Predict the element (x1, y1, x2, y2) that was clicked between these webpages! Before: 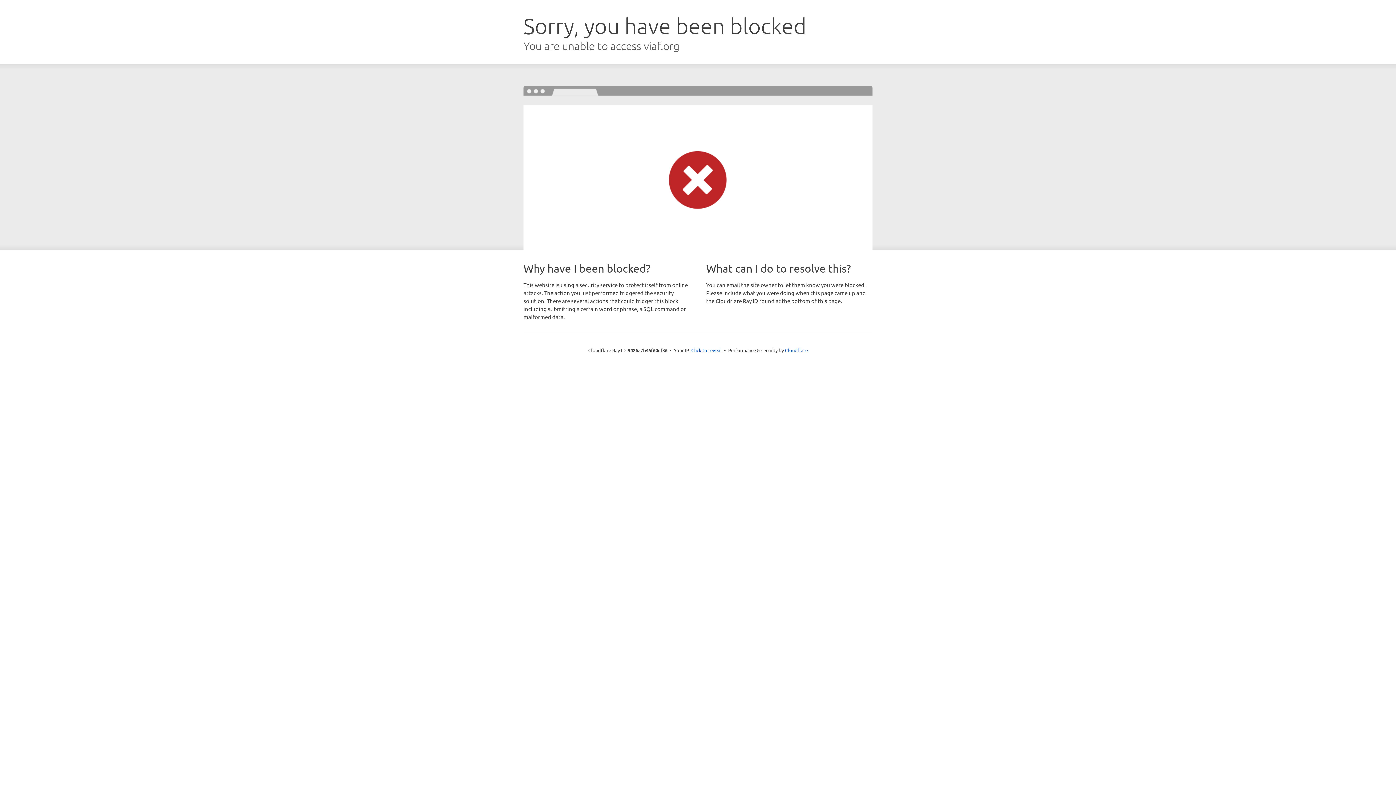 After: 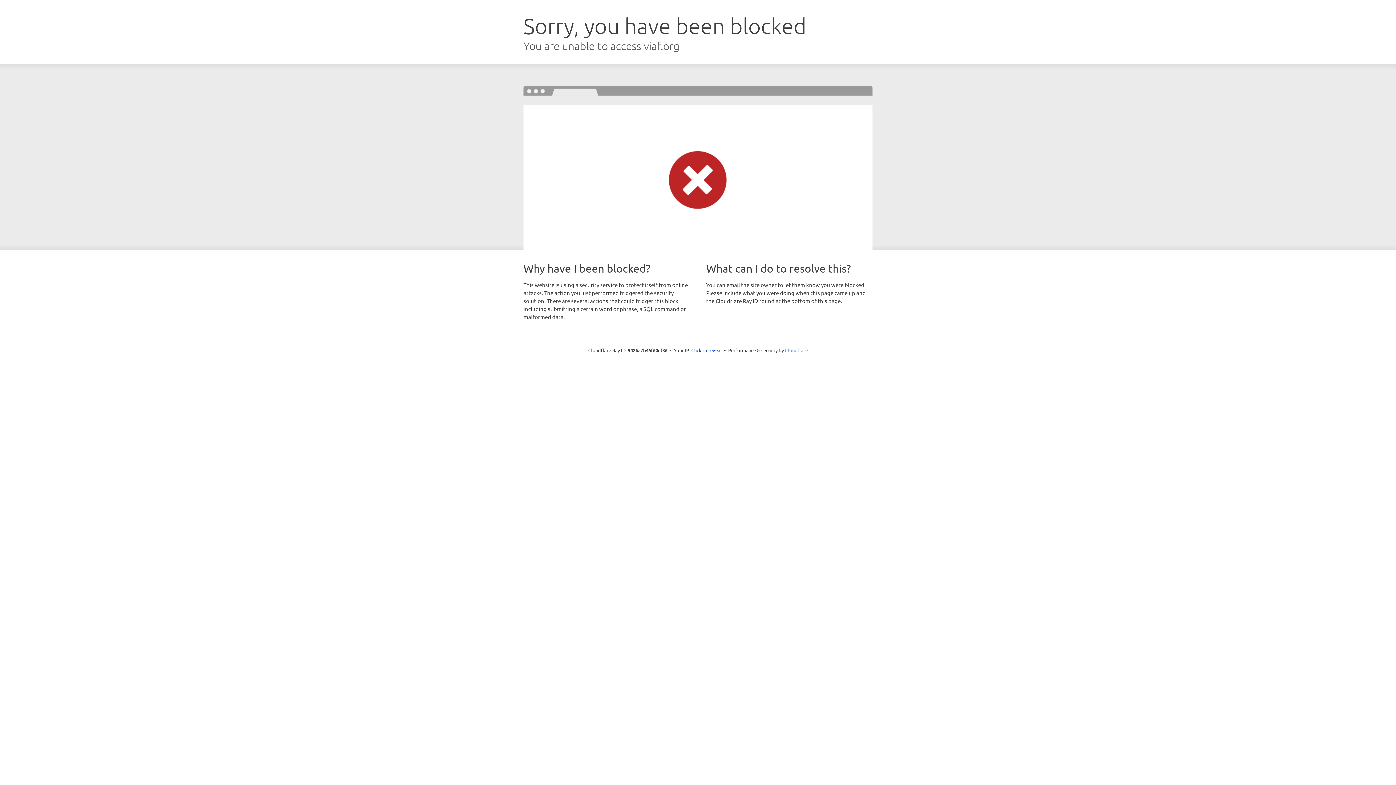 Action: bbox: (785, 347, 808, 353) label: Cloudflare